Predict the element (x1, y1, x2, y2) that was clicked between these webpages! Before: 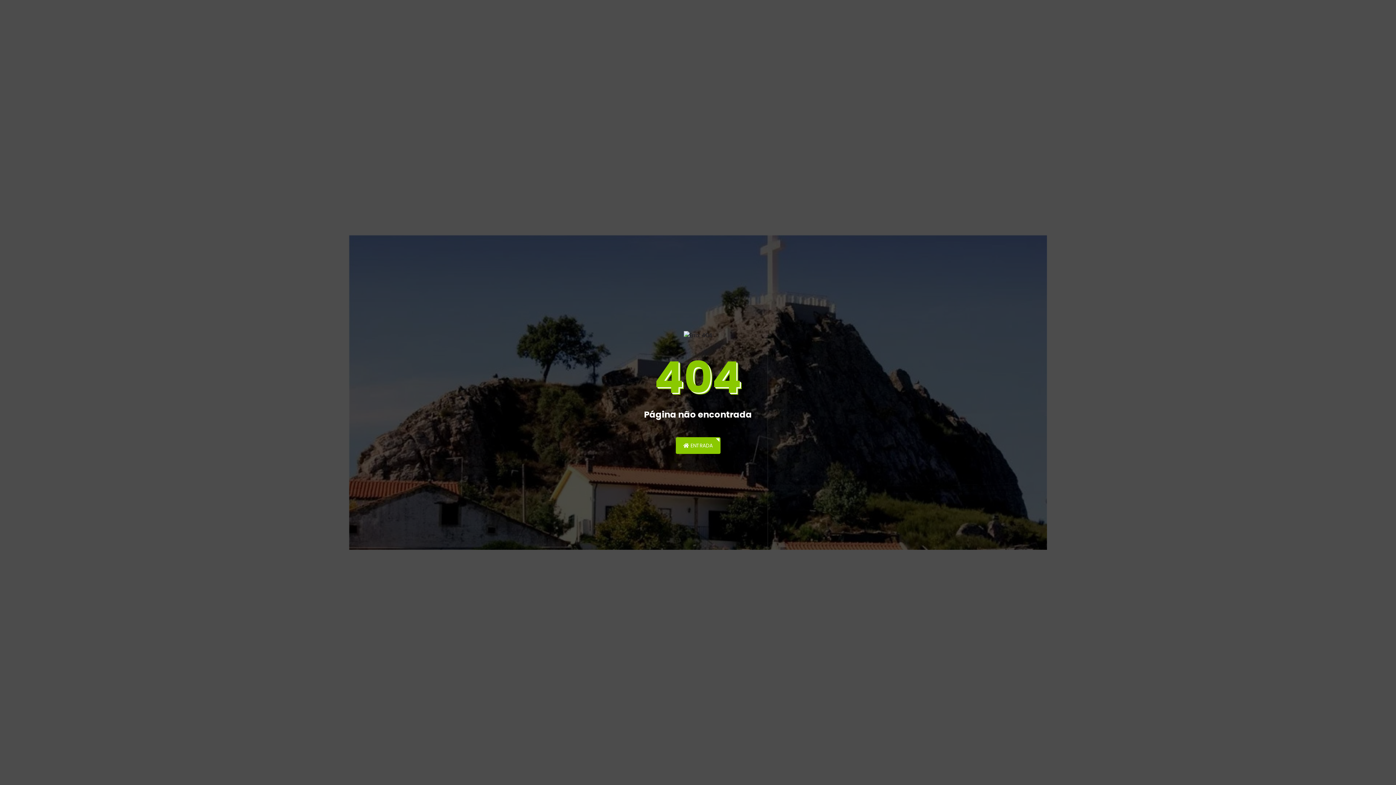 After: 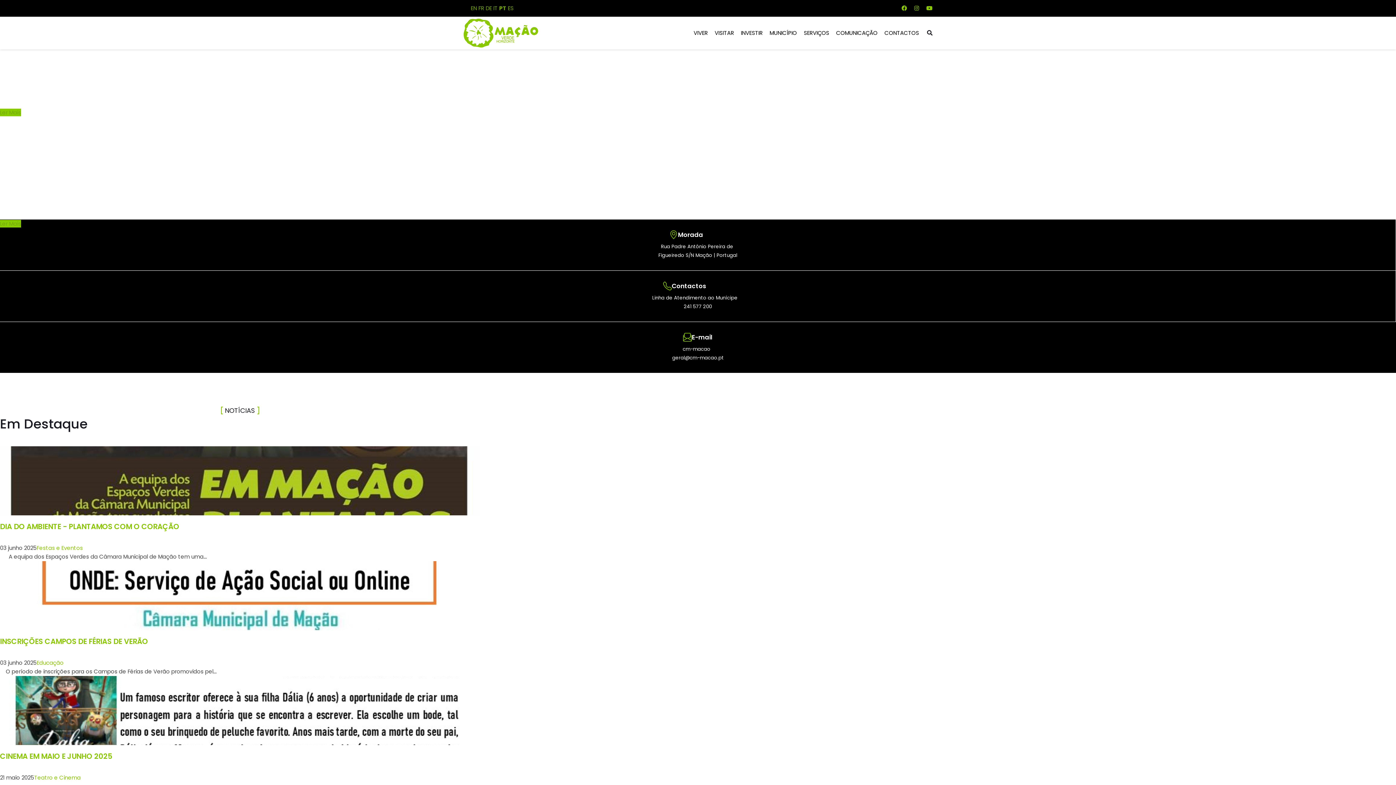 Action: label:  ENTRADA bbox: (675, 437, 720, 454)